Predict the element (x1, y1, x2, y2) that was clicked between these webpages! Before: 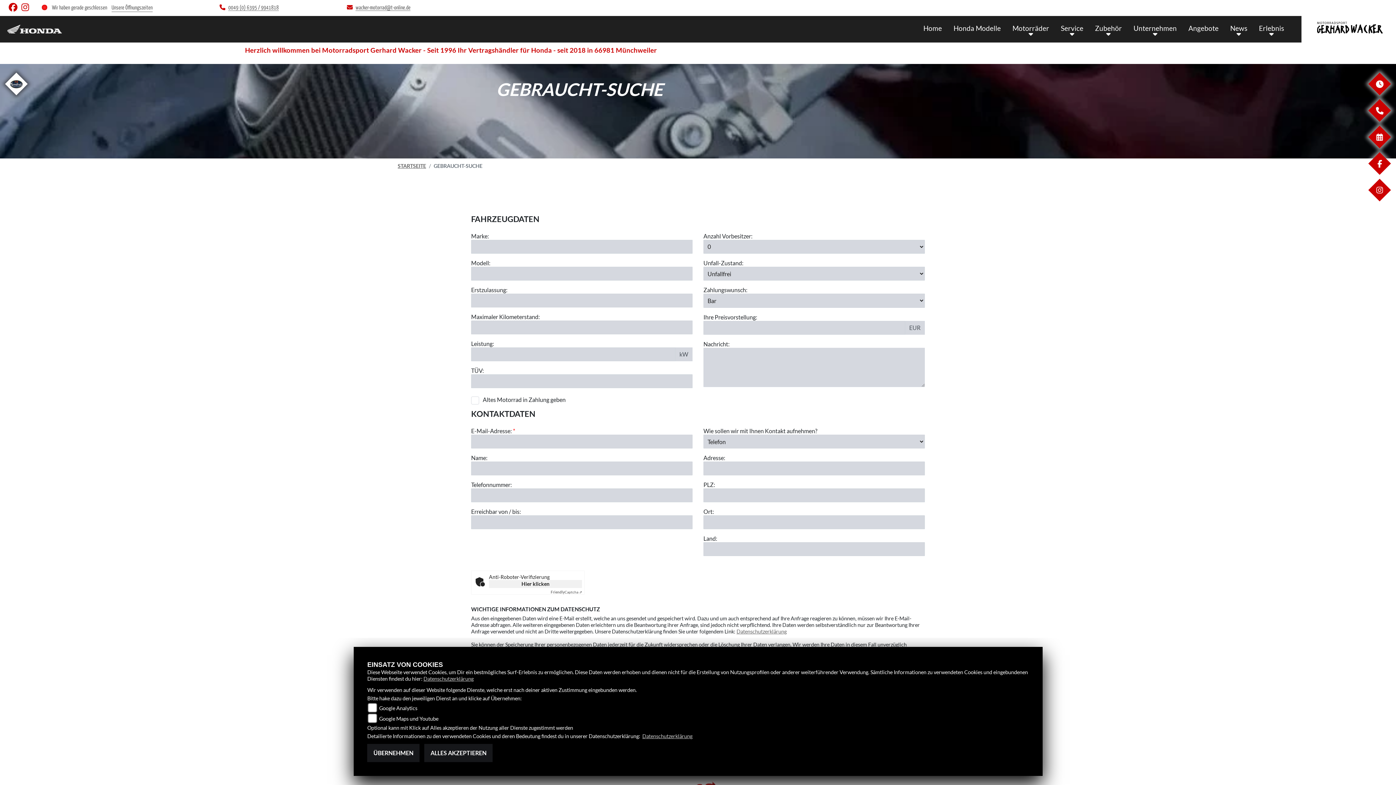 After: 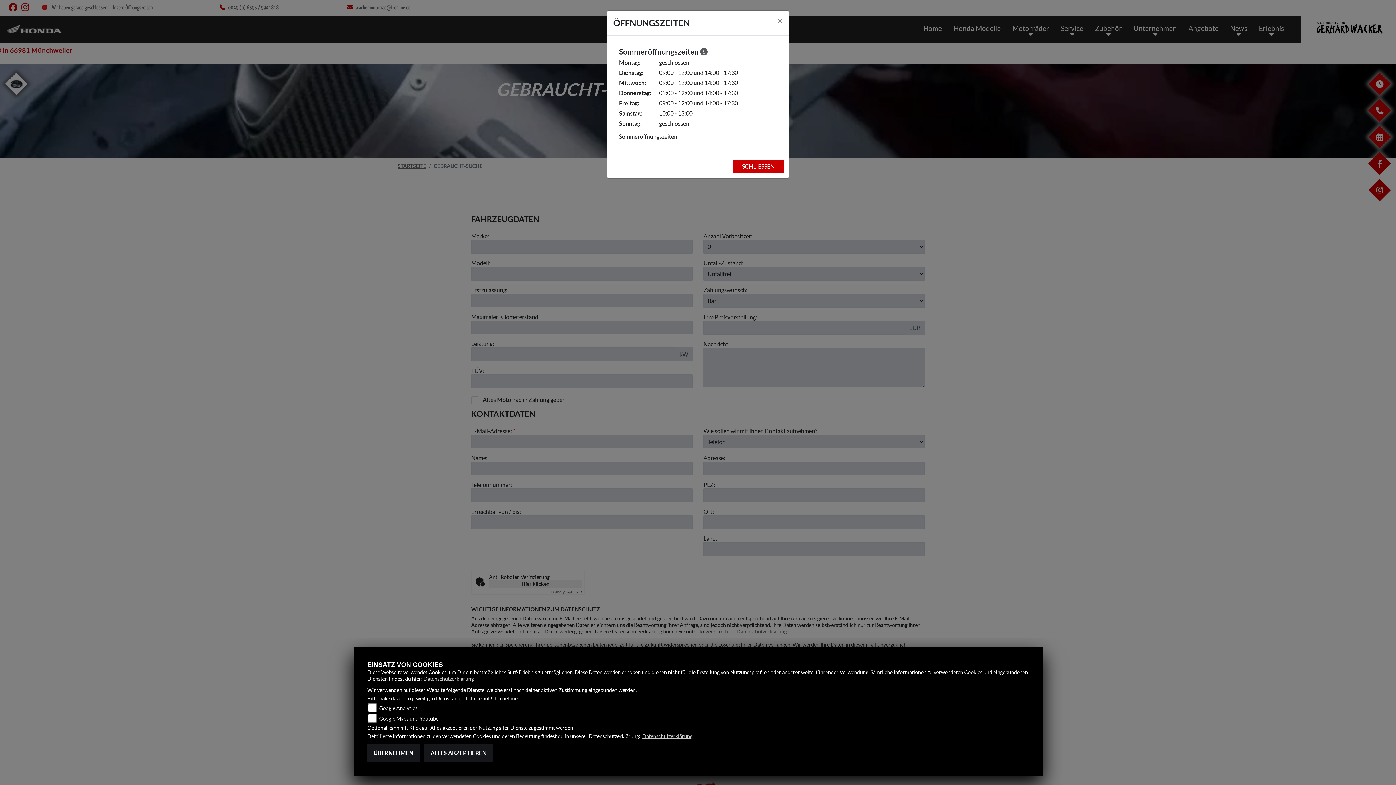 Action: label: Unsere Öffnungszeiten bbox: (111, 4, 152, 11)